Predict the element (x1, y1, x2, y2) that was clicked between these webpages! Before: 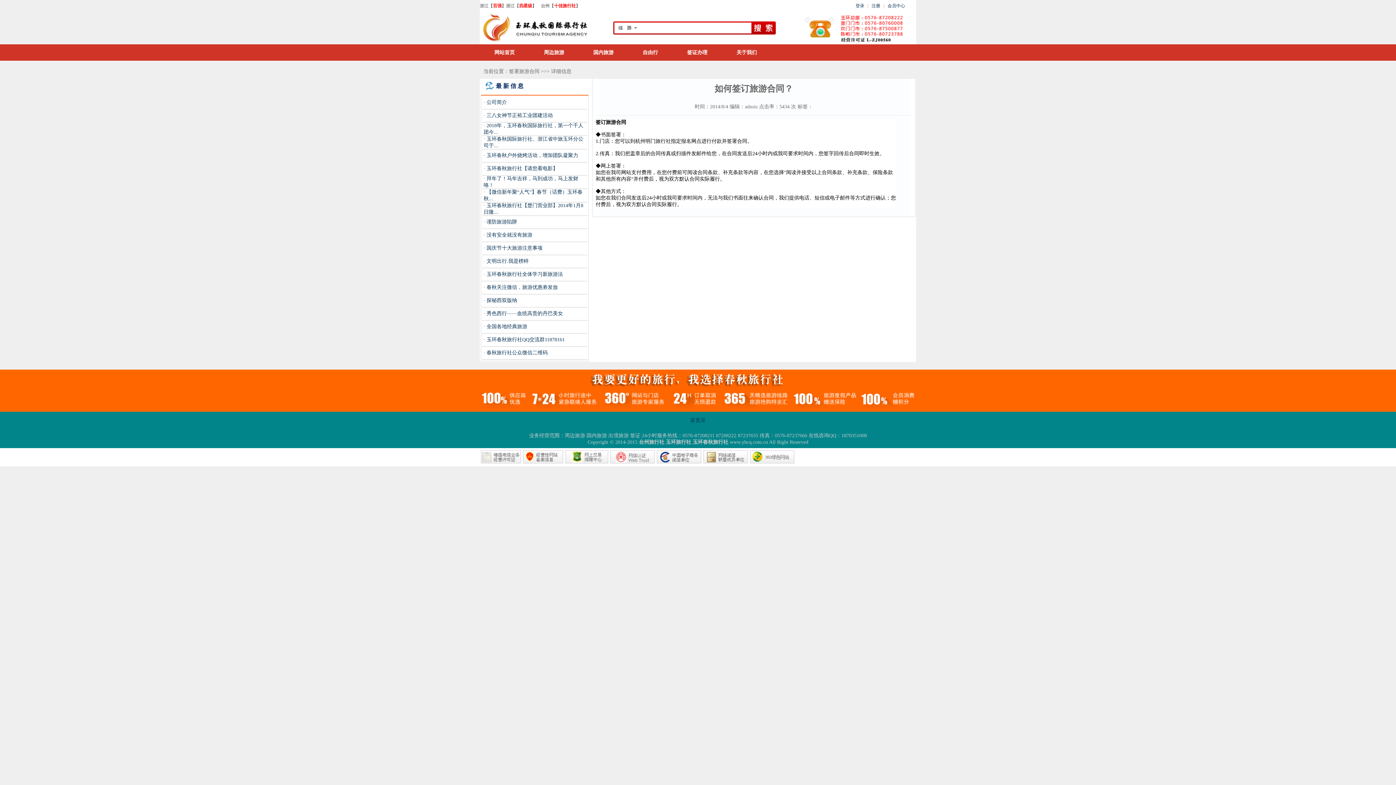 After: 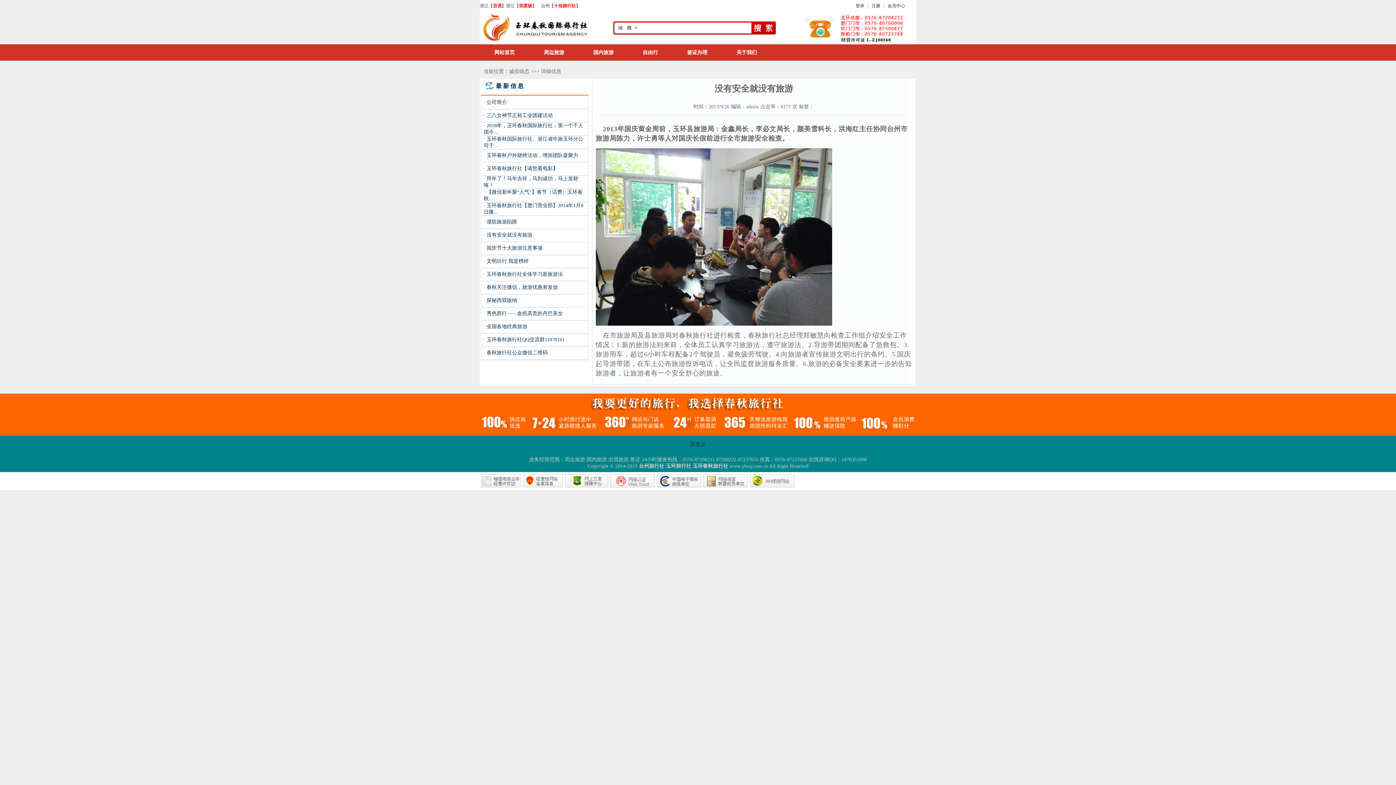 Action: label: 没有安全就没有旅游 bbox: (486, 232, 532, 237)